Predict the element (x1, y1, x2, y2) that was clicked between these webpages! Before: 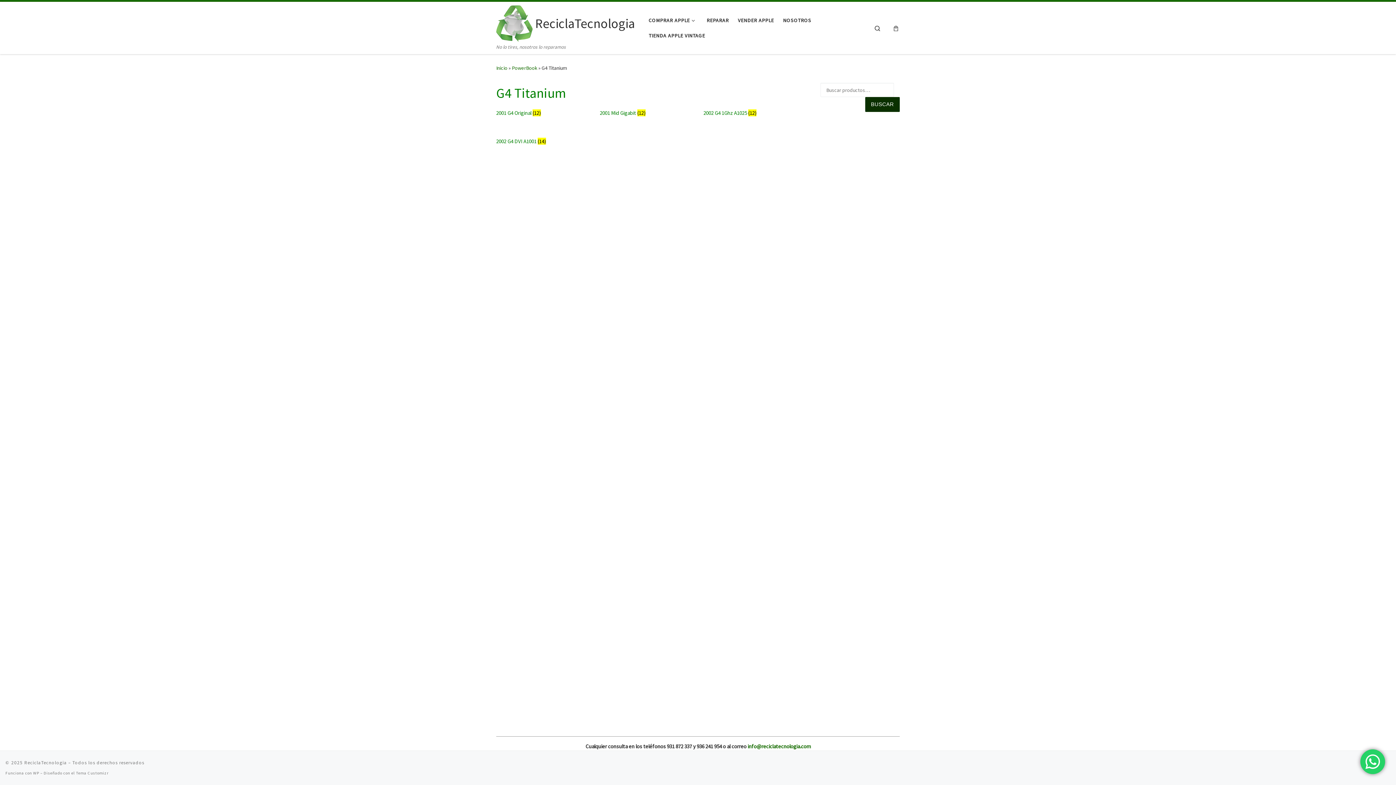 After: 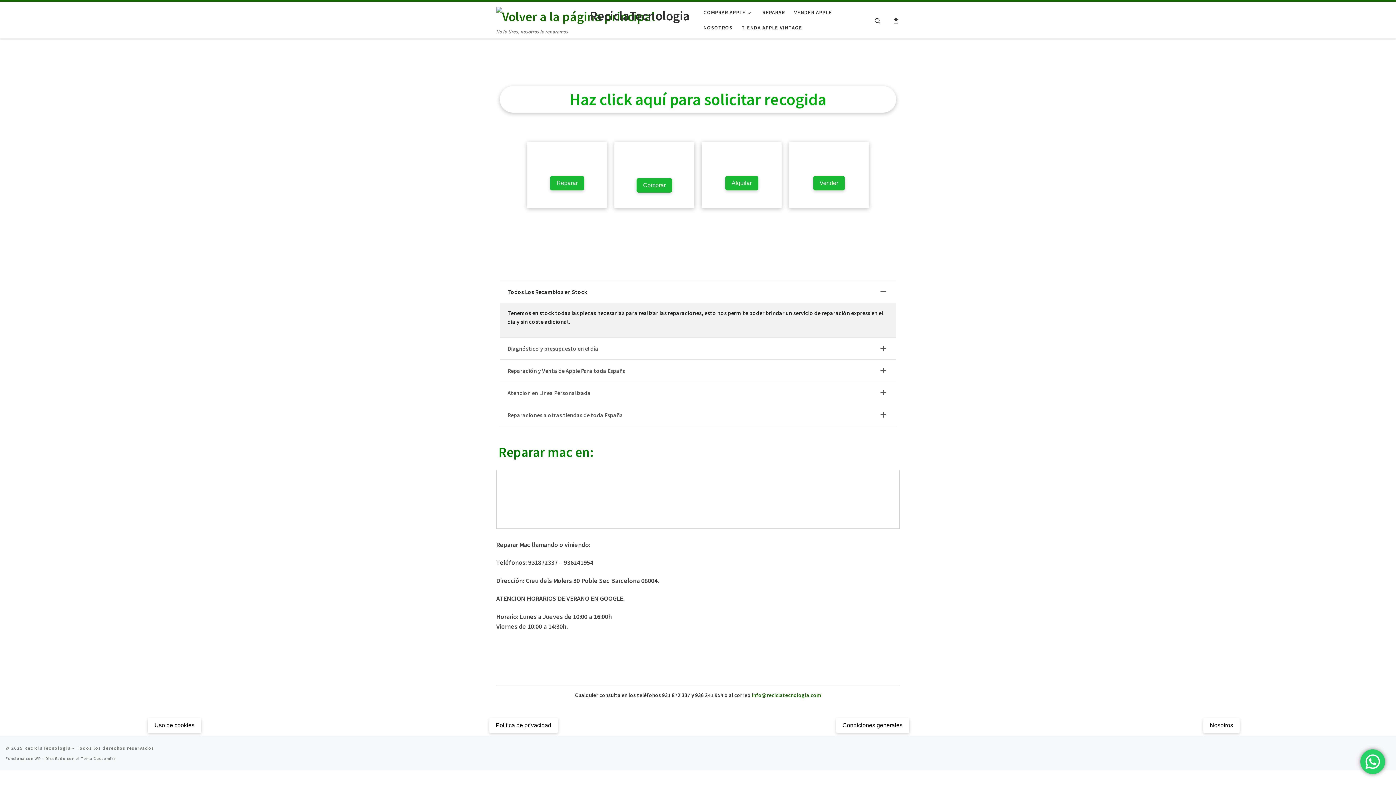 Action: label: ReciclaTecnologia bbox: (535, 17, 635, 30)